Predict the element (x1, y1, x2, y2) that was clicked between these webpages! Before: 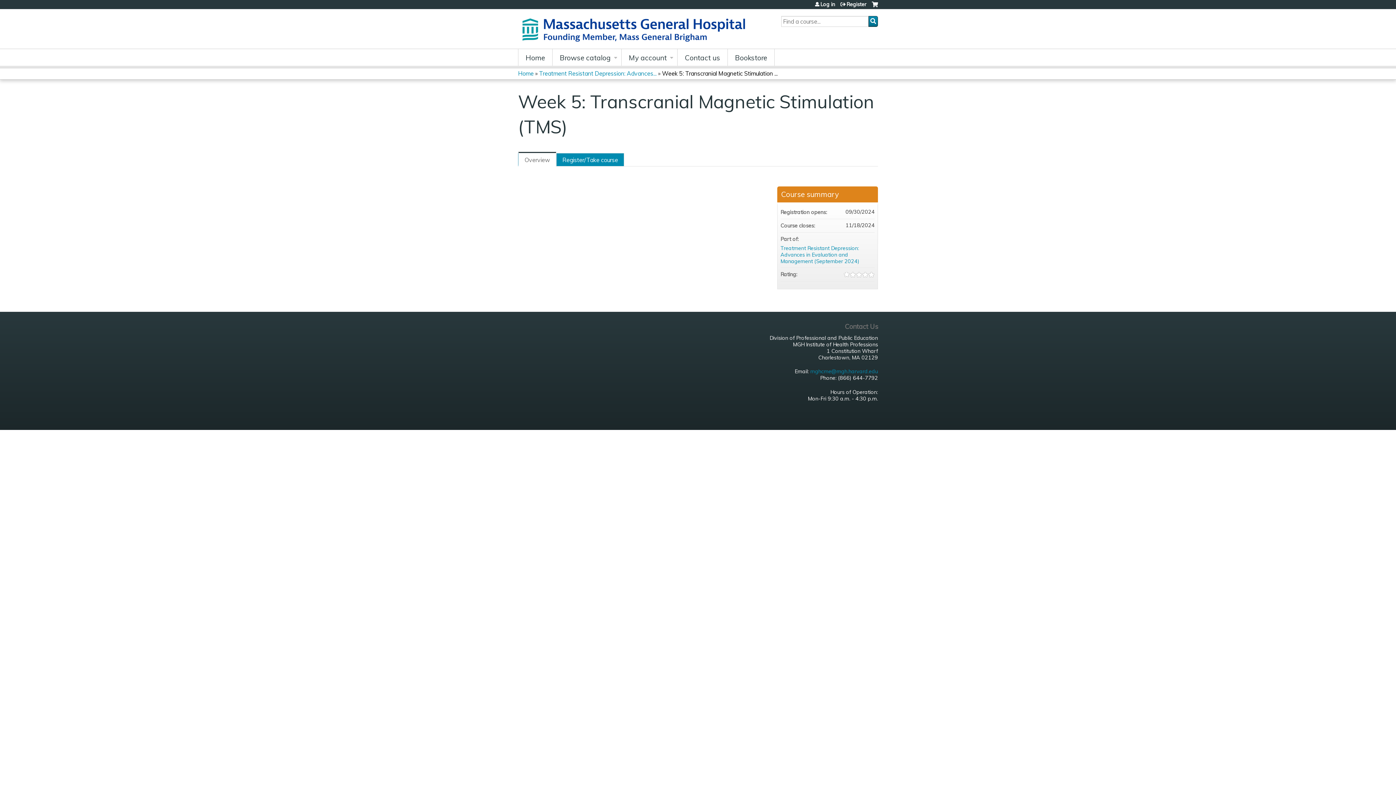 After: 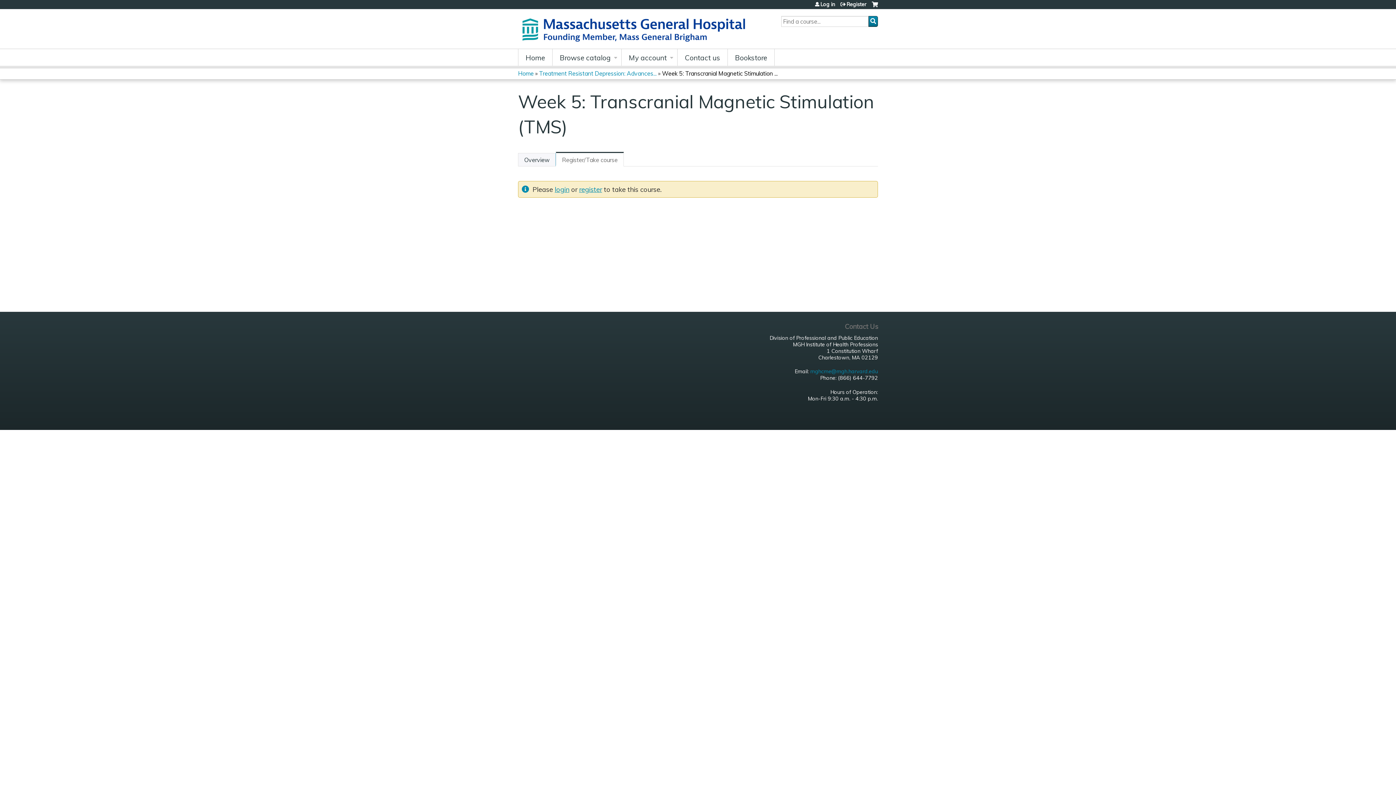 Action: bbox: (556, 153, 624, 166) label: Register/Take course